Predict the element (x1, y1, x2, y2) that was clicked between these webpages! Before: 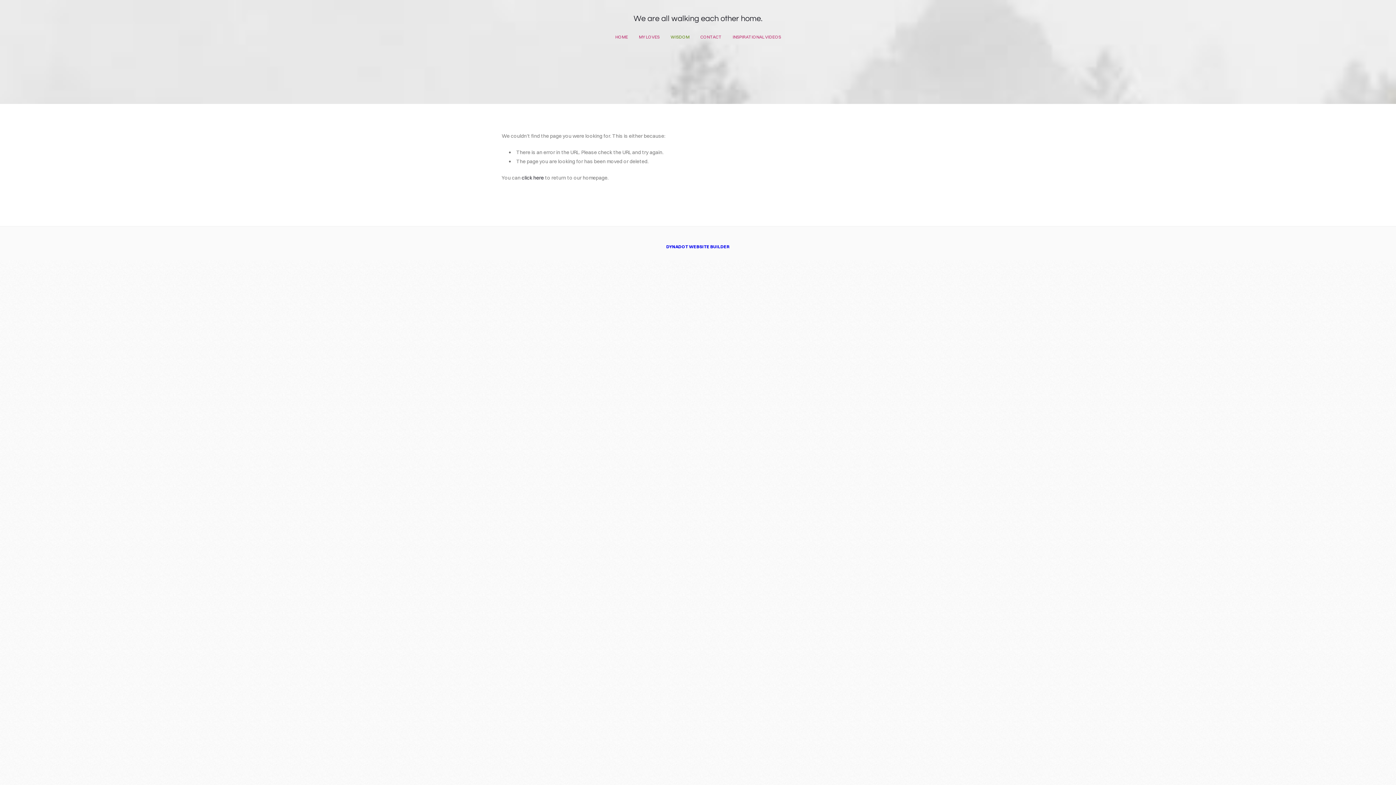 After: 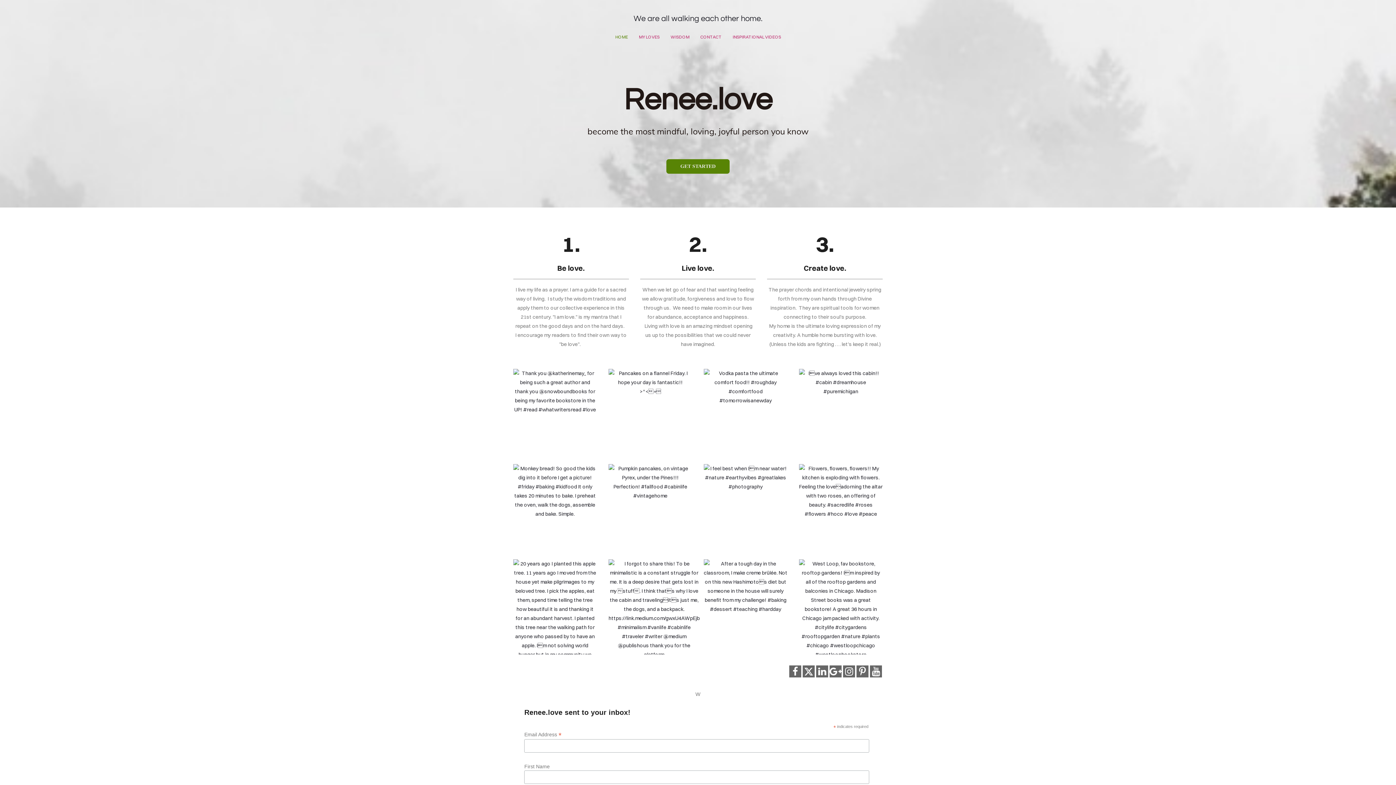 Action: label: HOME bbox: (612, 31, 631, 42)